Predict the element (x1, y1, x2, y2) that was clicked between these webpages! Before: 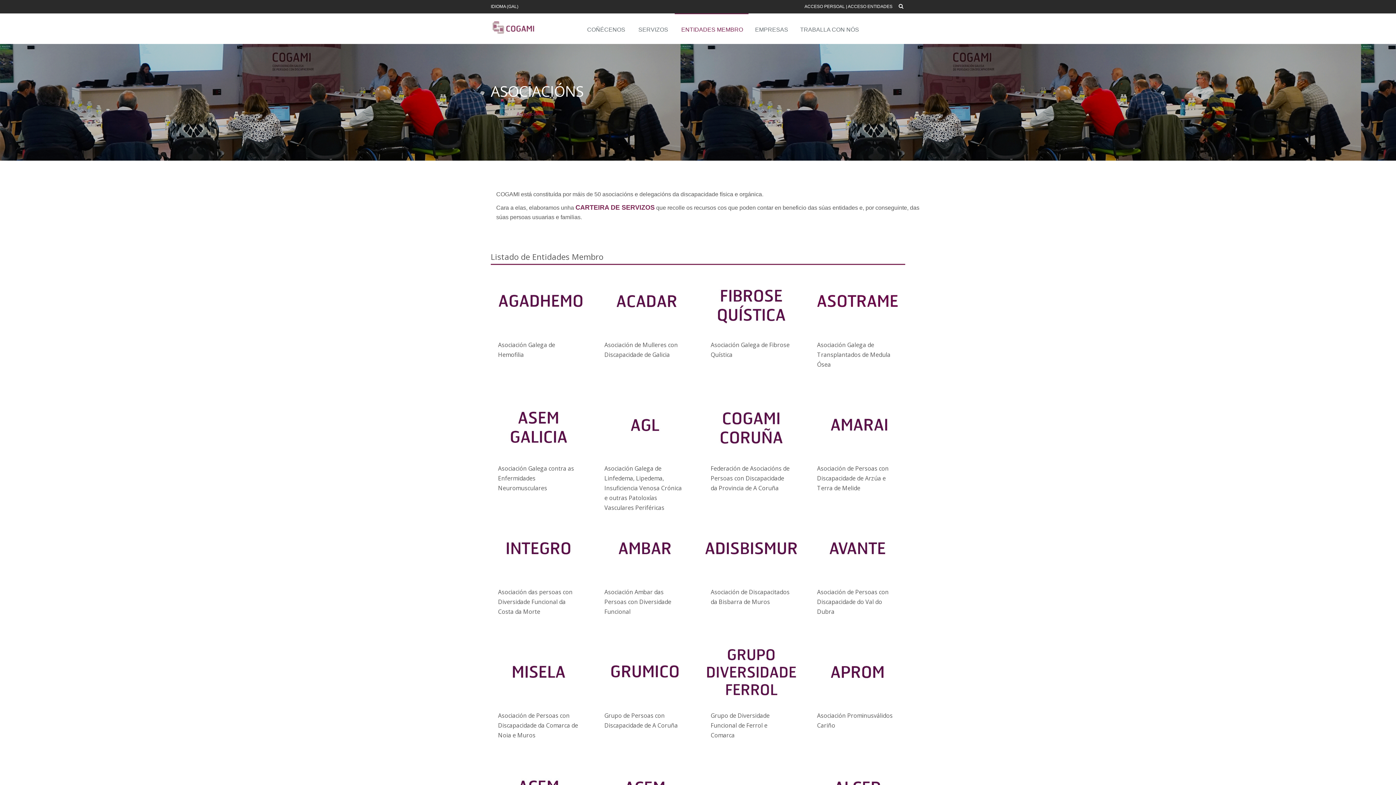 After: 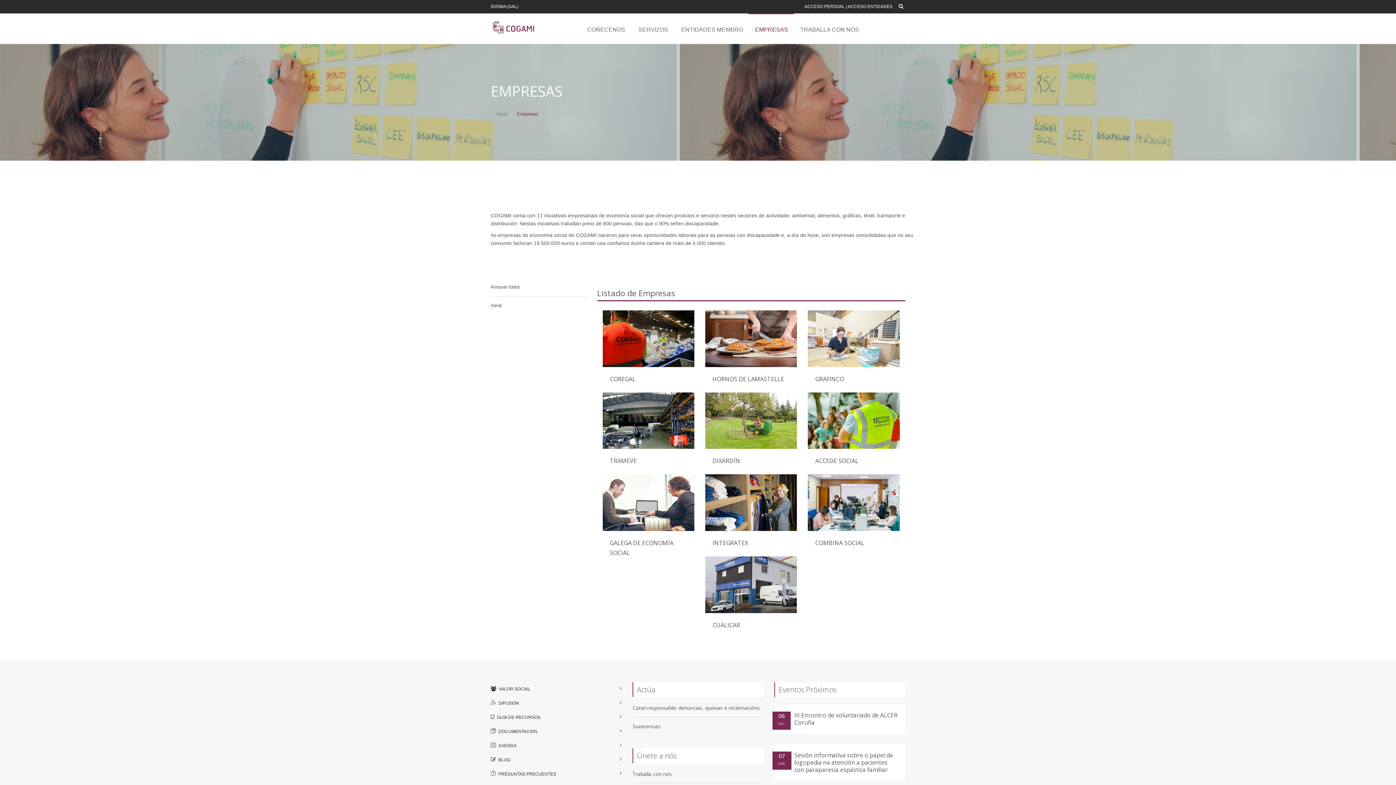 Action: bbox: (748, 13, 793, 44) label: EMPRESAS